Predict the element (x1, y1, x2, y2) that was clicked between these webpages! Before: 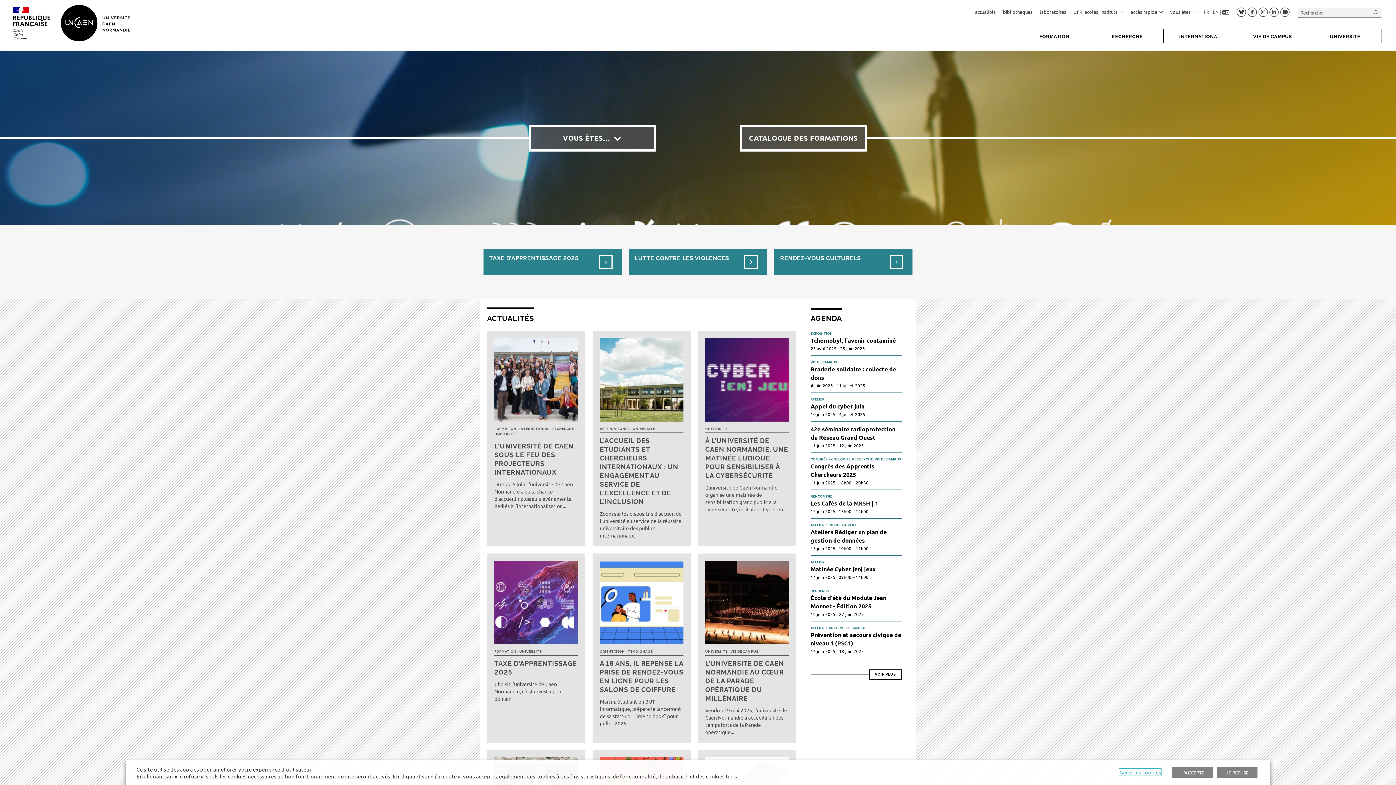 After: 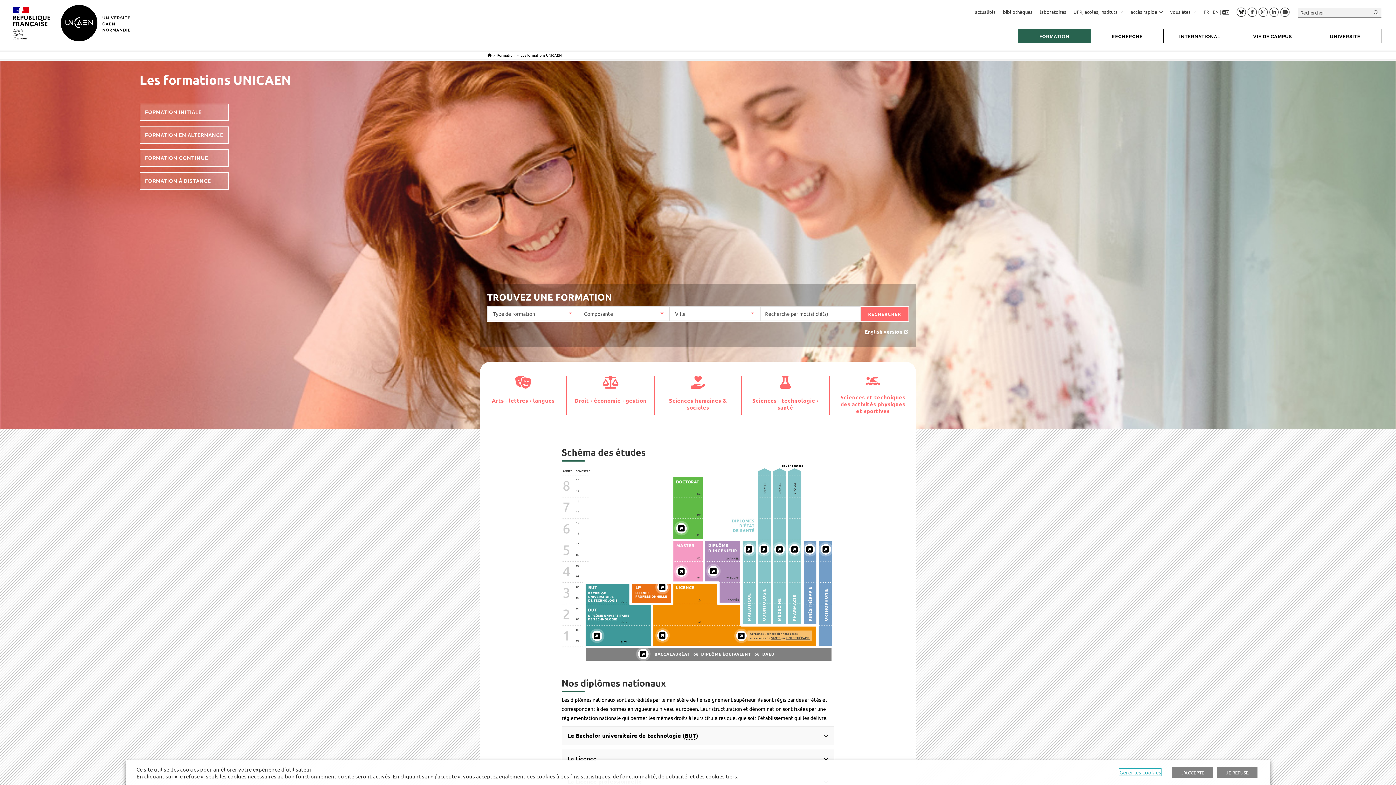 Action: bbox: (740, 124, 867, 151) label: CATALOGUE DES FORMATIONS